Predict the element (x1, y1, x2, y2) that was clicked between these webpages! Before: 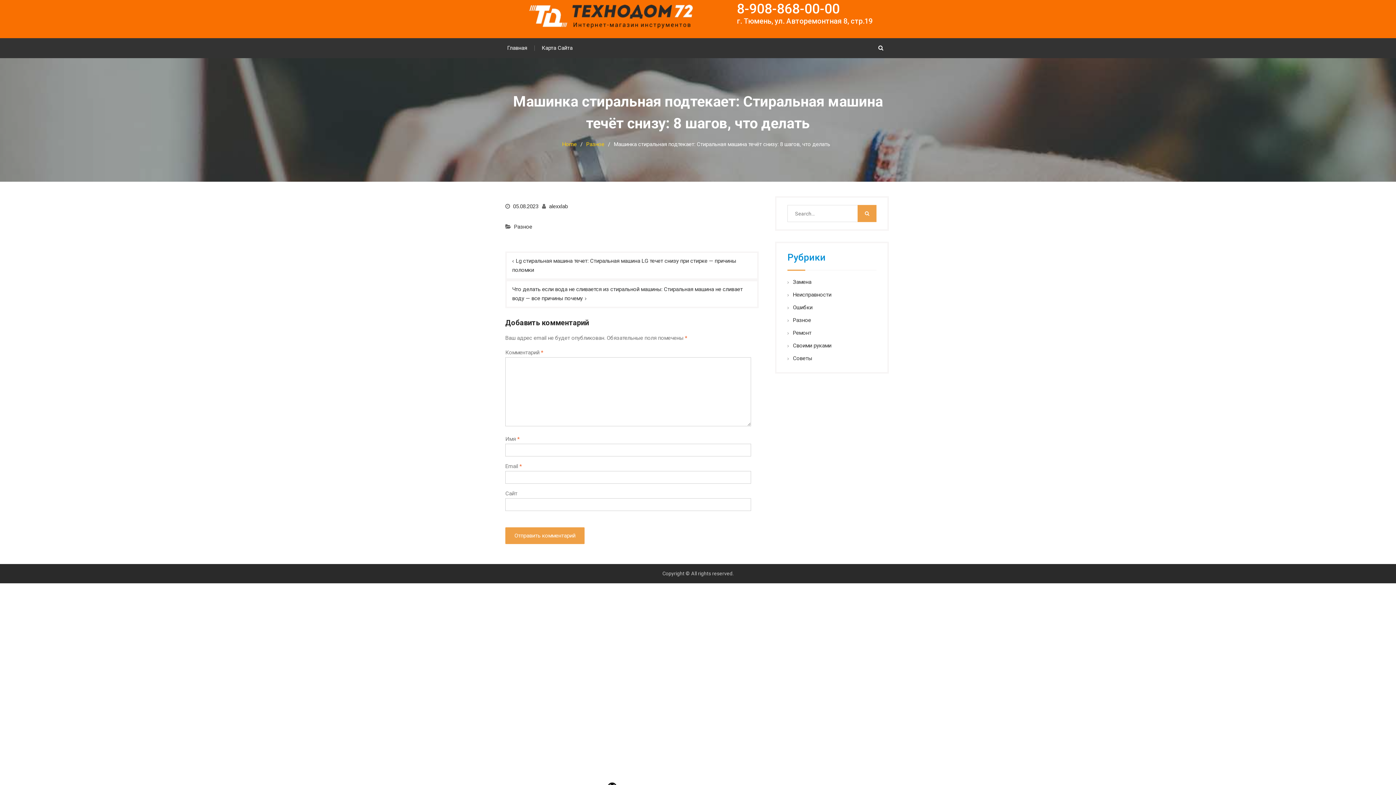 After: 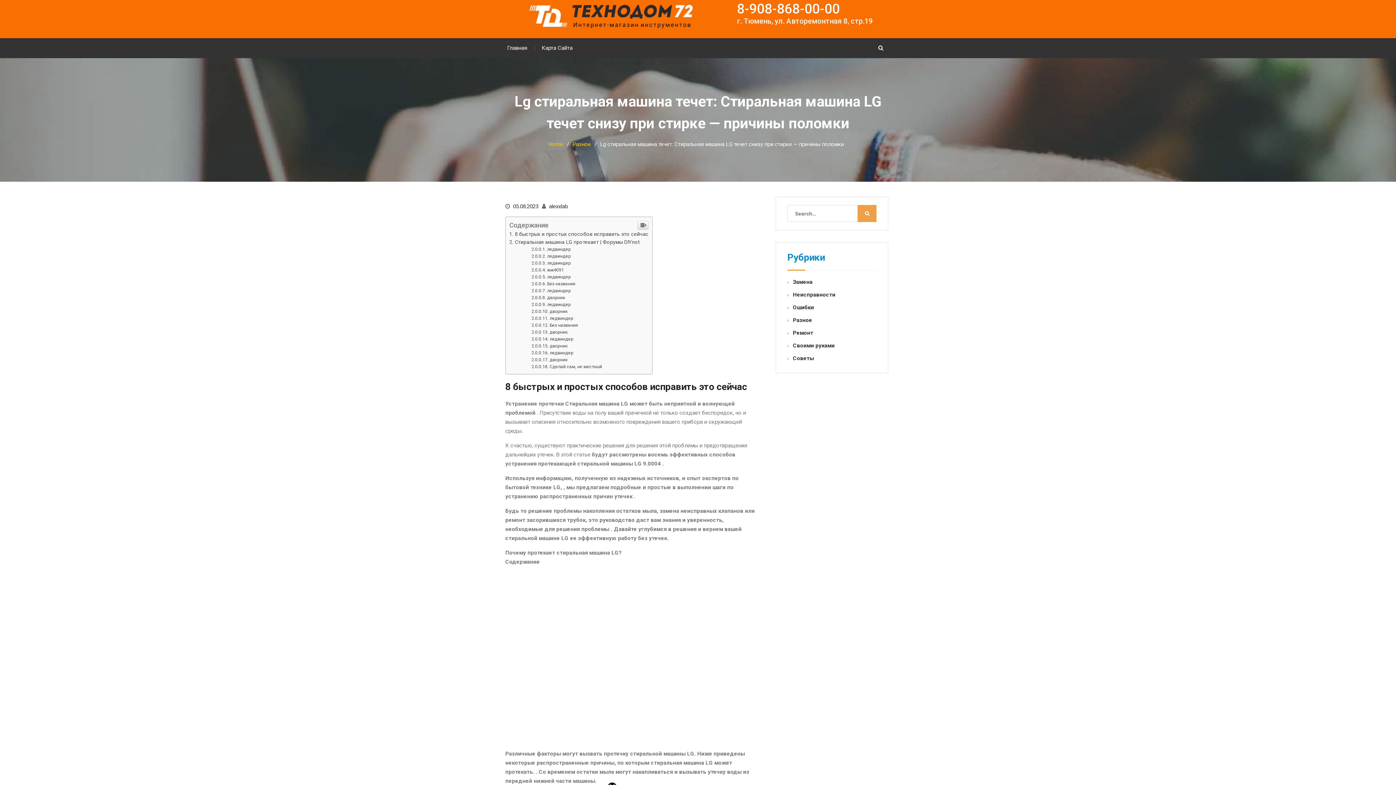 Action: label: Lg стиральная машина течет: Стиральная машина LG течет снизу при стирке — причины поломки bbox: (505, 251, 758, 280)